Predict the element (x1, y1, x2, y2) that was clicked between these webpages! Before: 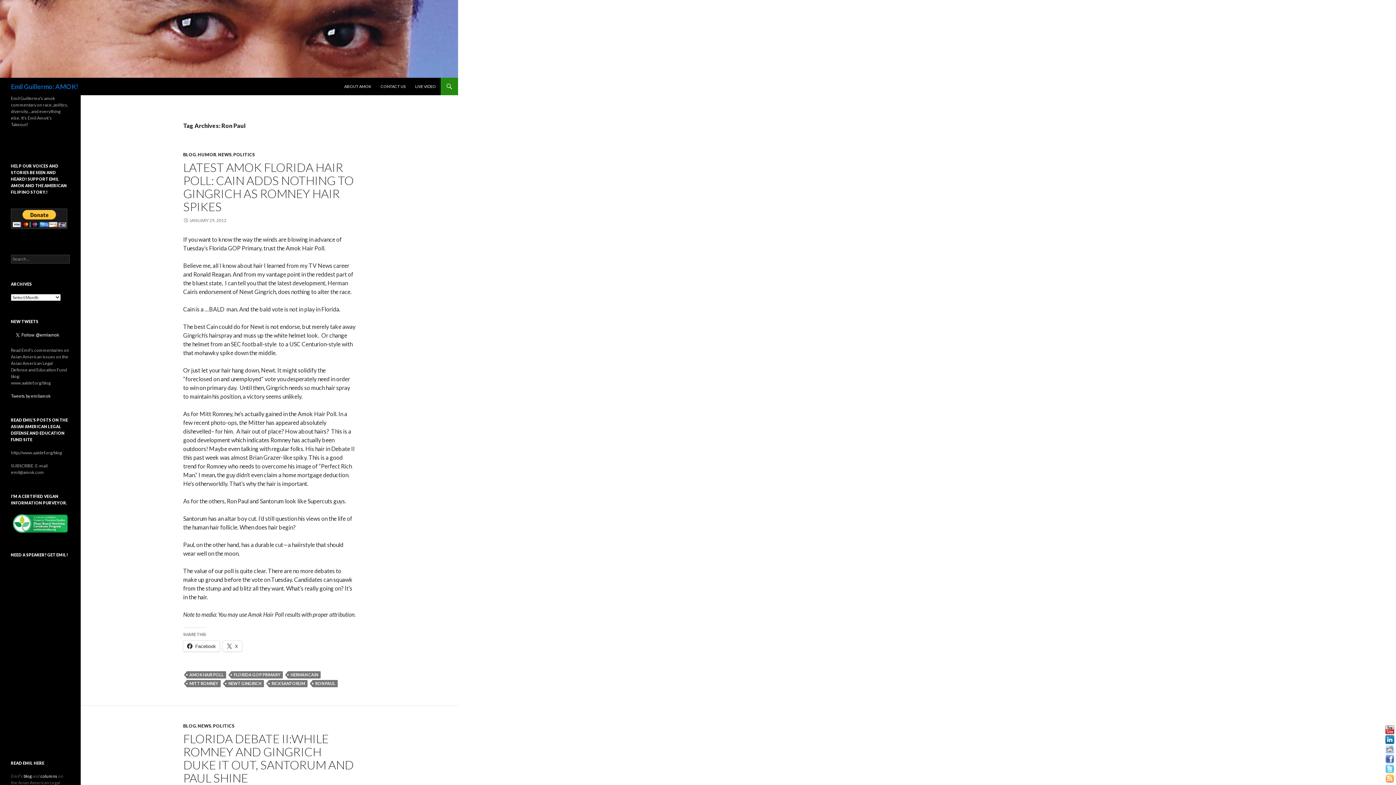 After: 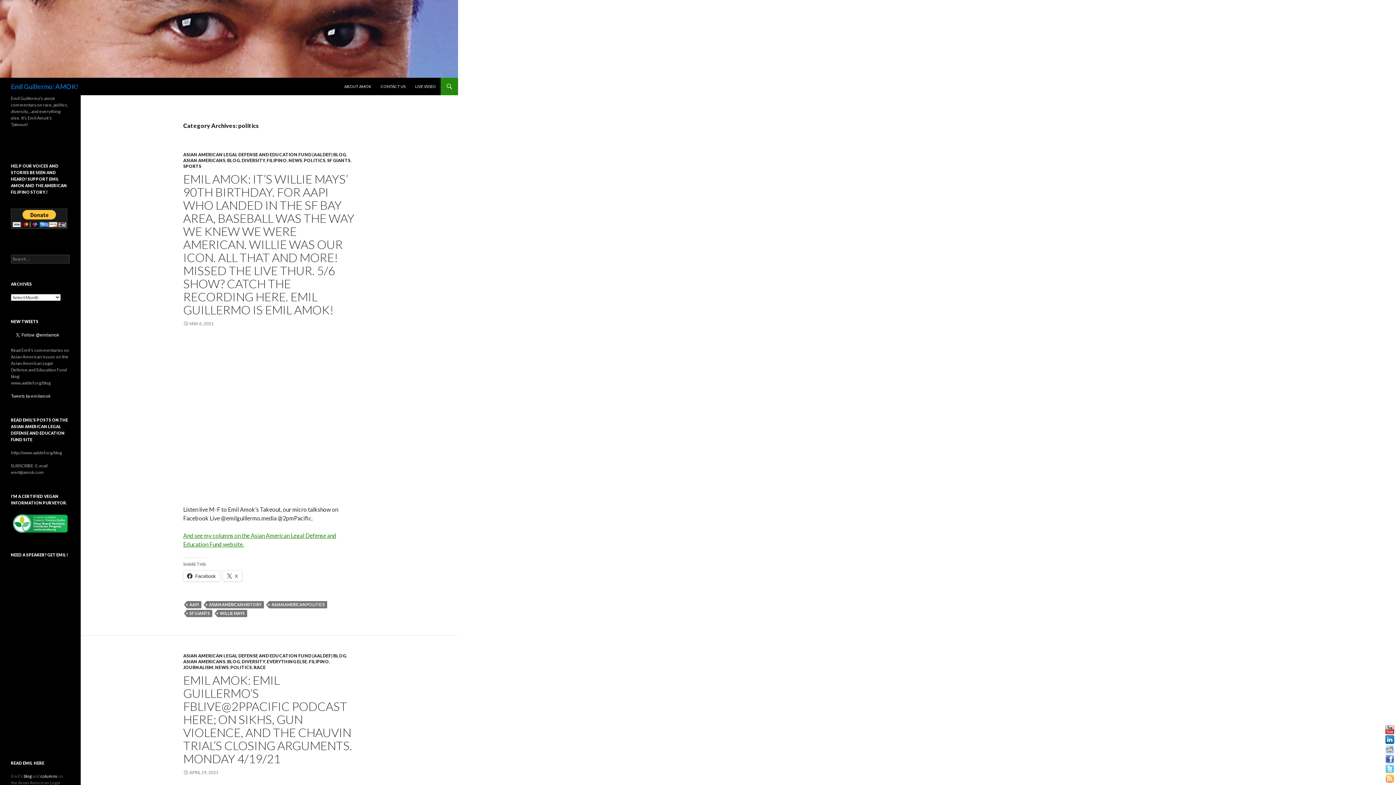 Action: label: POLITICS bbox: (213, 723, 234, 729)